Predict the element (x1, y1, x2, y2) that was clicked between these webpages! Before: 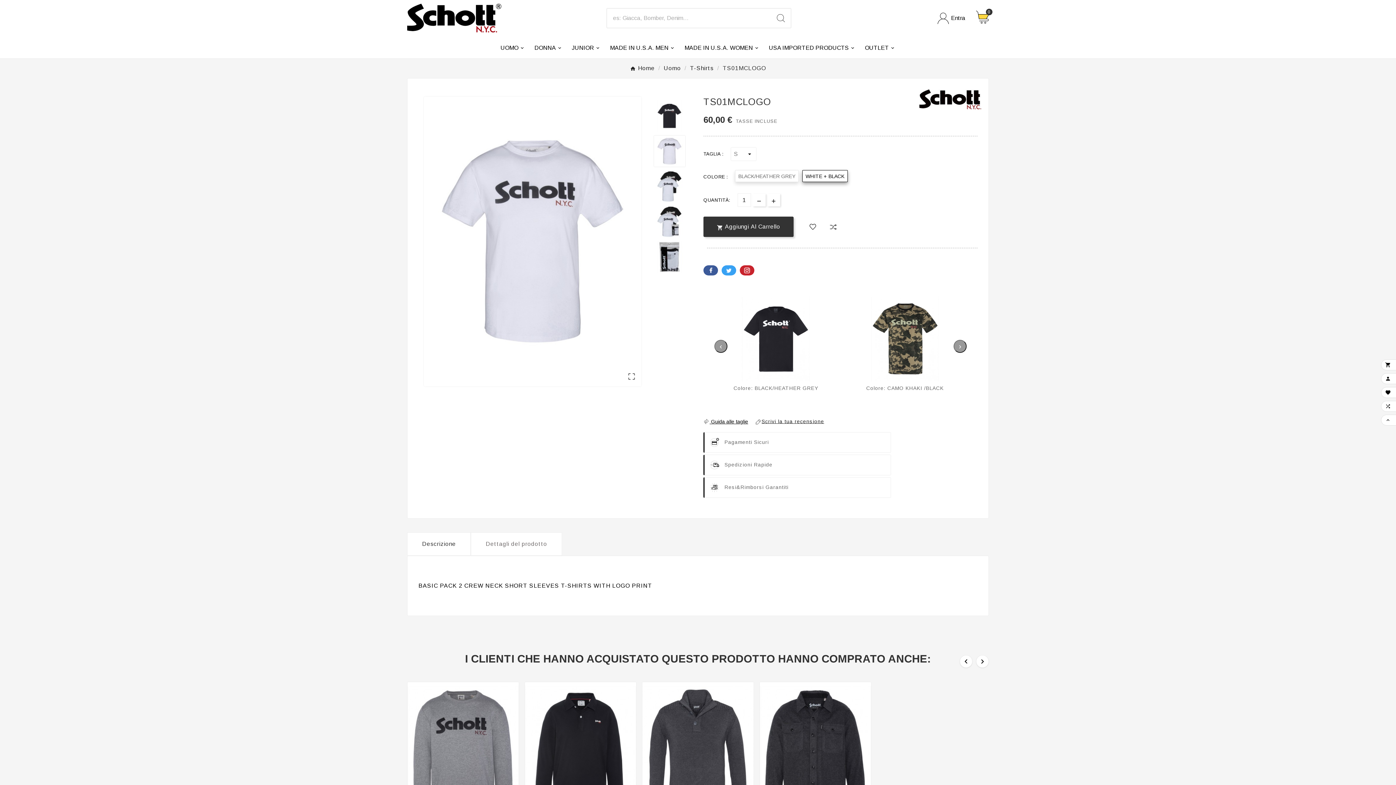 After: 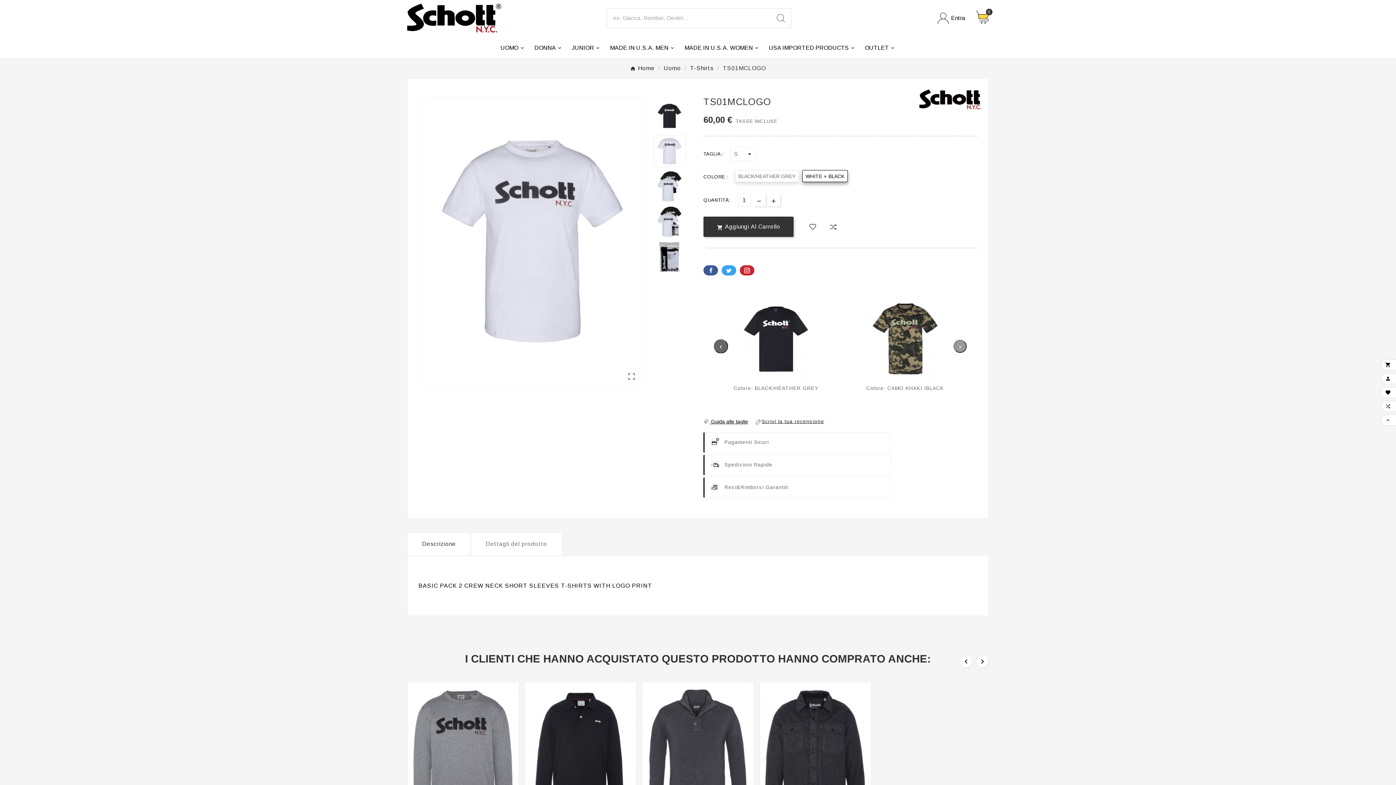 Action: bbox: (714, 339, 727, 352) label: ‹